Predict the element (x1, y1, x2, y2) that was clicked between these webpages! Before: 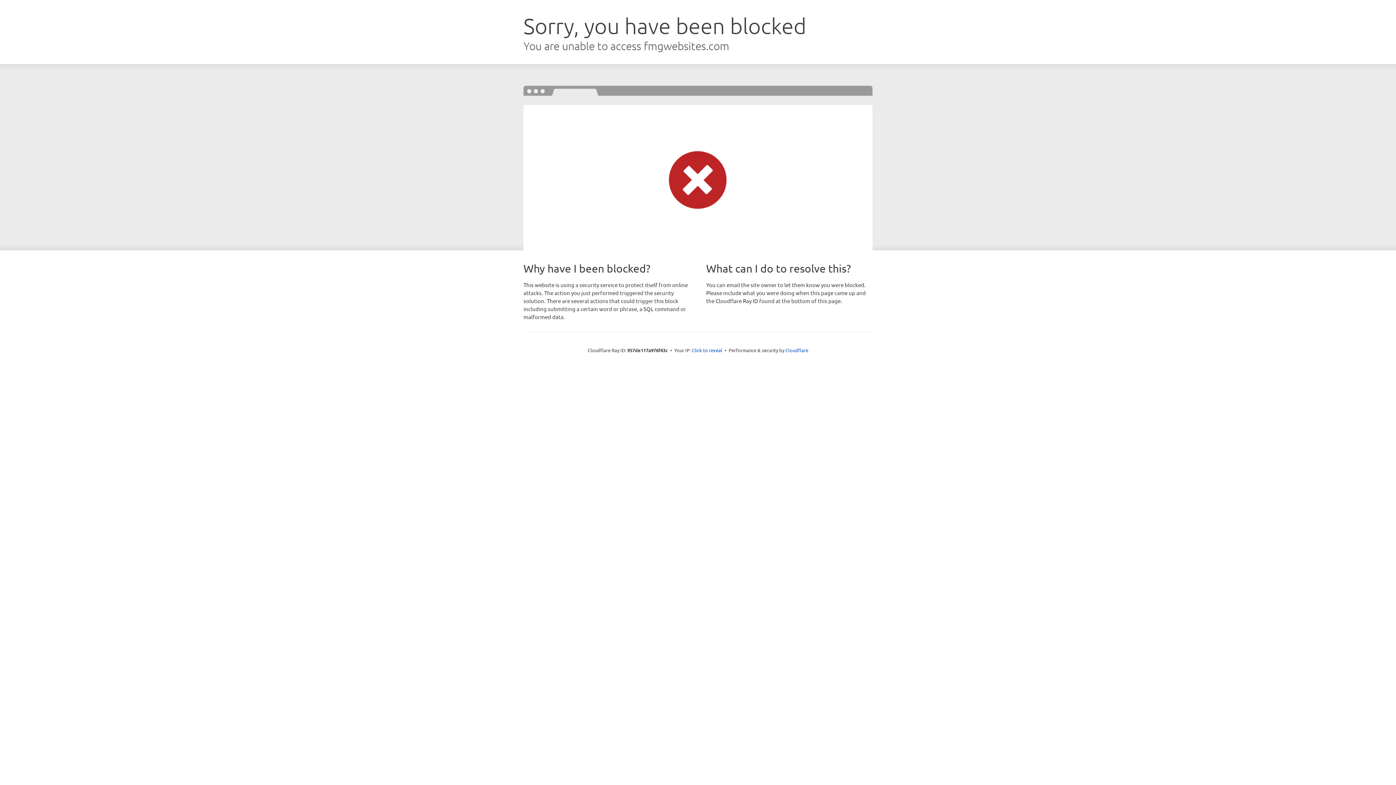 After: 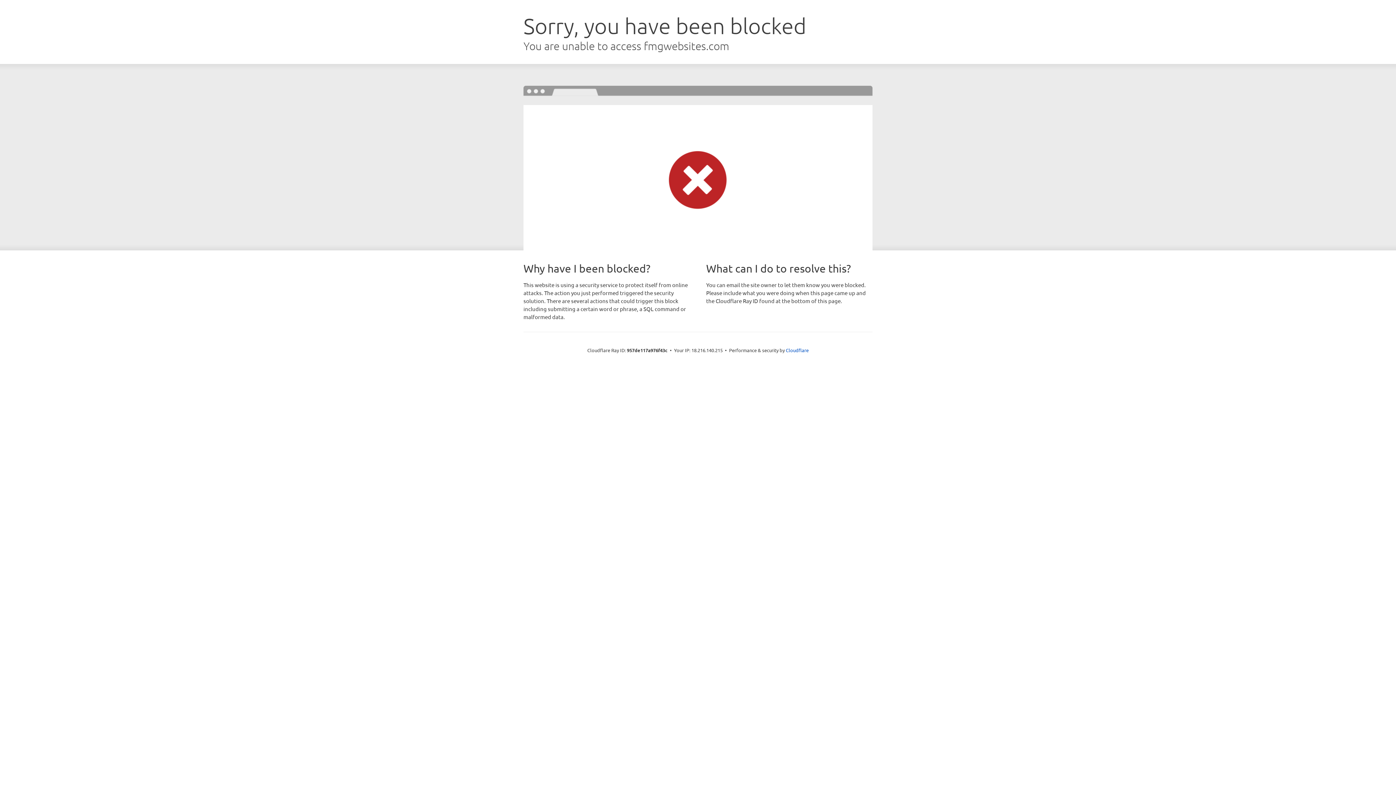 Action: label: Click to reveal bbox: (692, 346, 722, 353)